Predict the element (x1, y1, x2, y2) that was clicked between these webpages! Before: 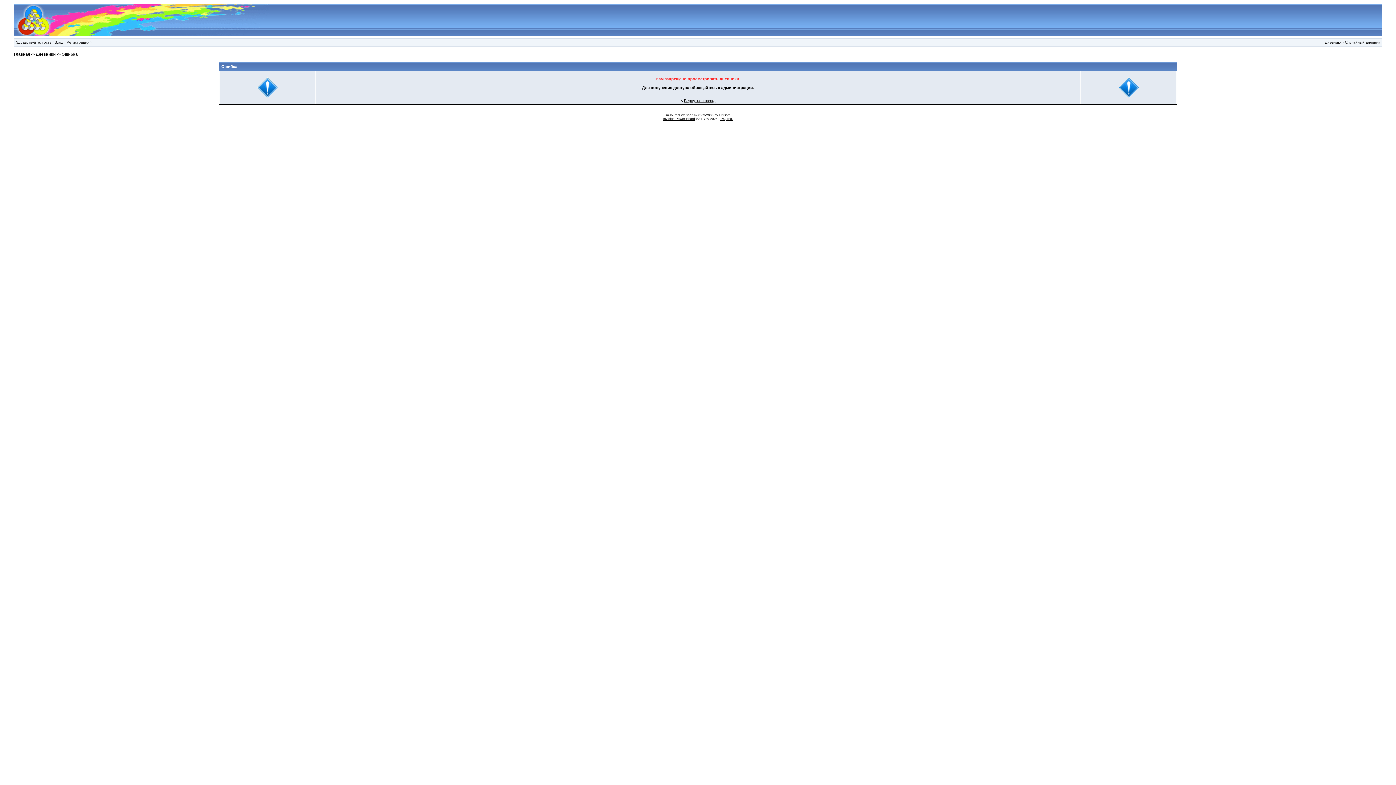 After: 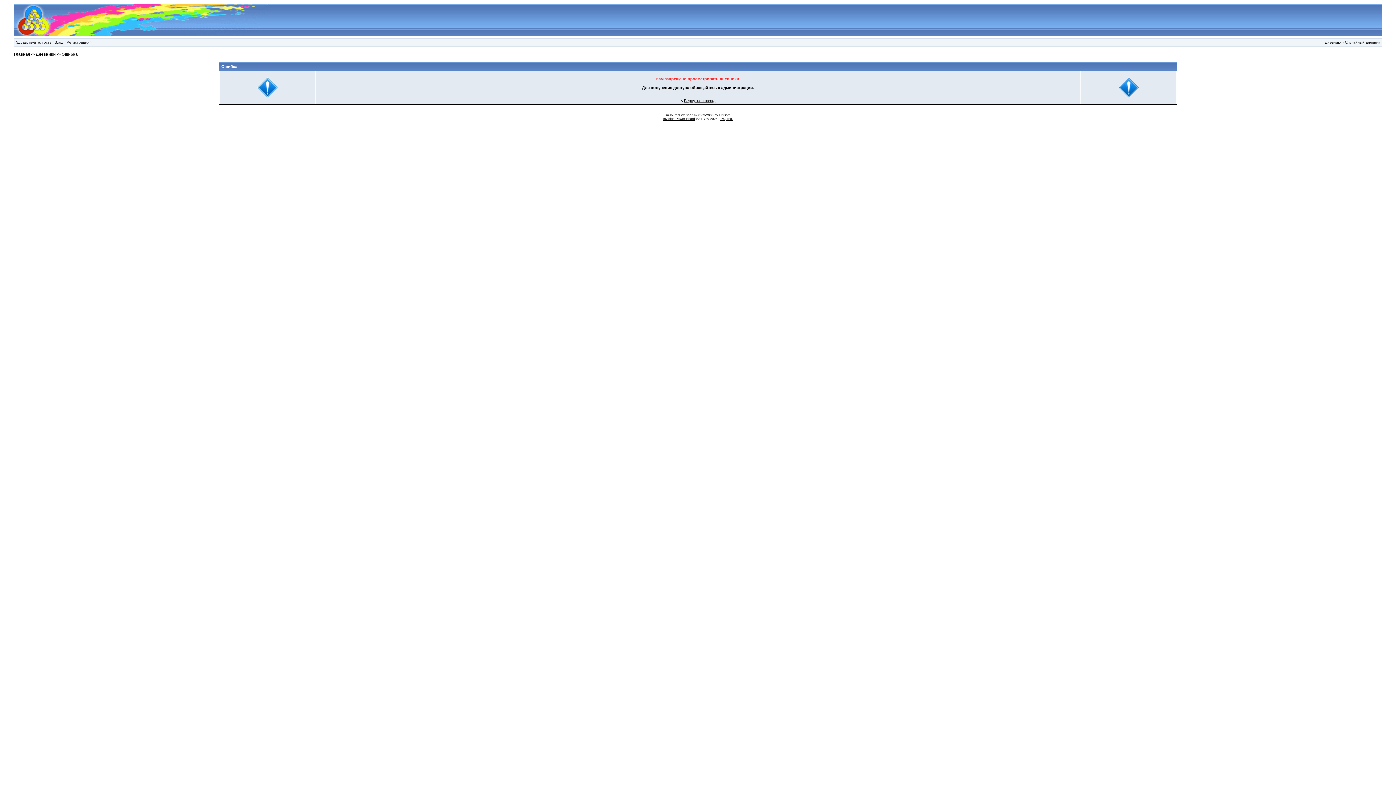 Action: label: IPS, Inc. bbox: (719, 117, 733, 120)